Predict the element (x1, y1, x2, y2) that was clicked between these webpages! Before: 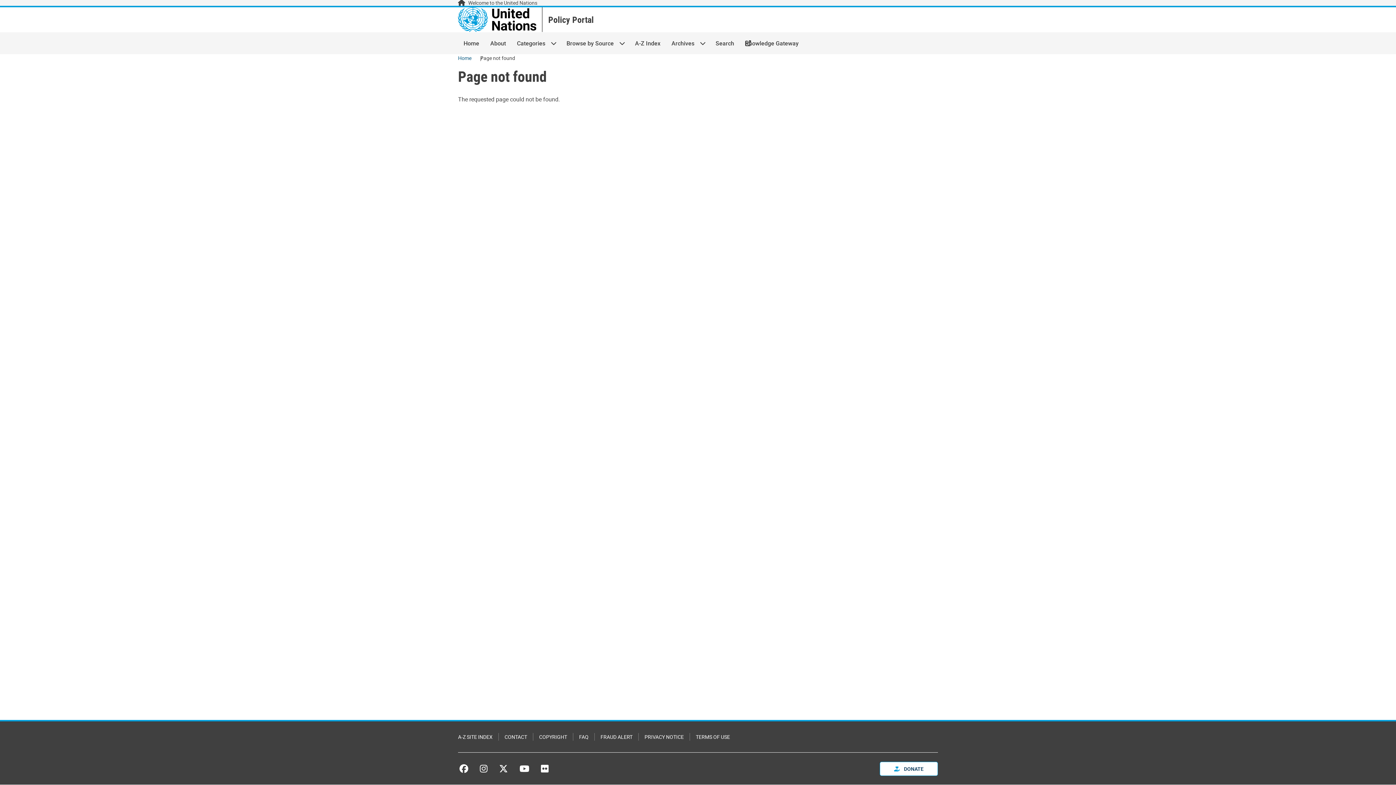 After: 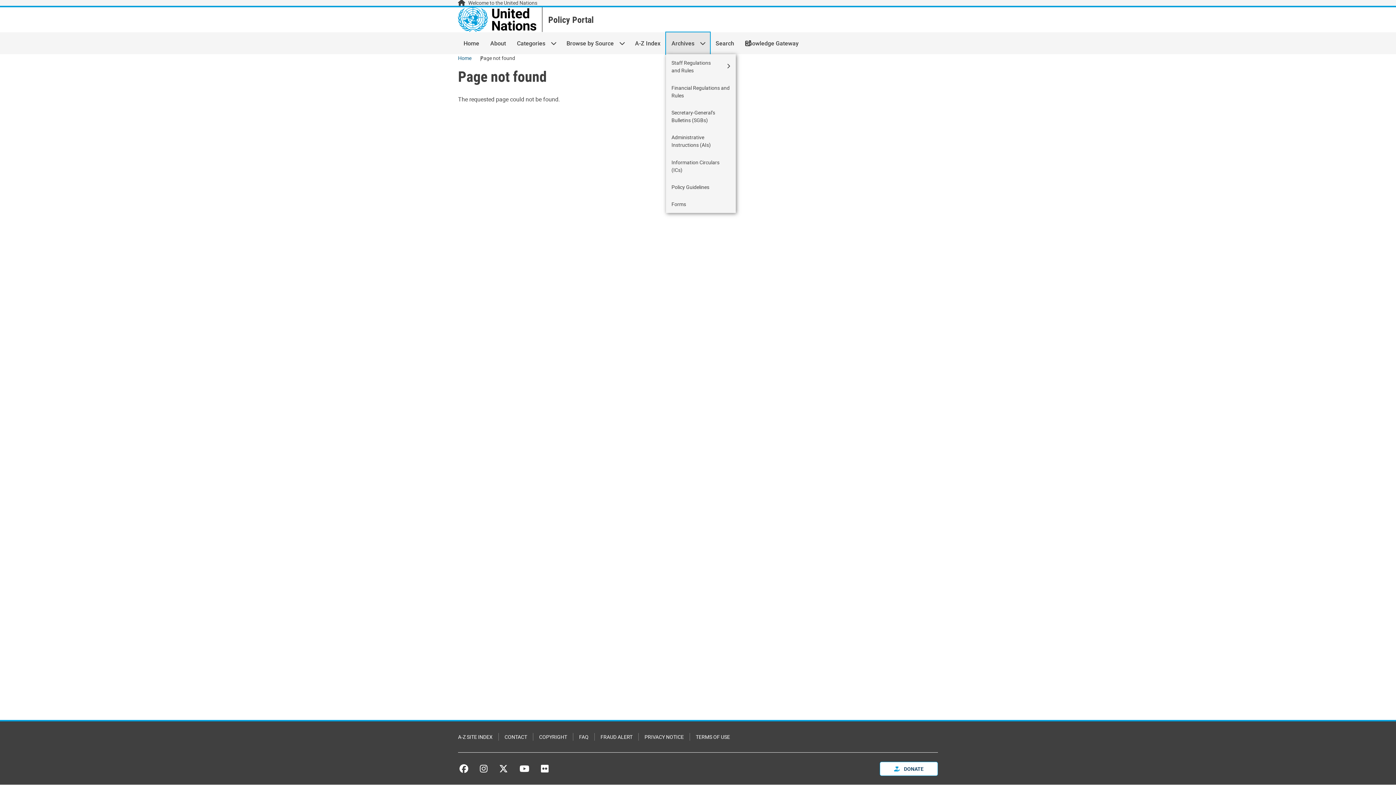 Action: label: Archives
» bbox: (666, 32, 710, 54)